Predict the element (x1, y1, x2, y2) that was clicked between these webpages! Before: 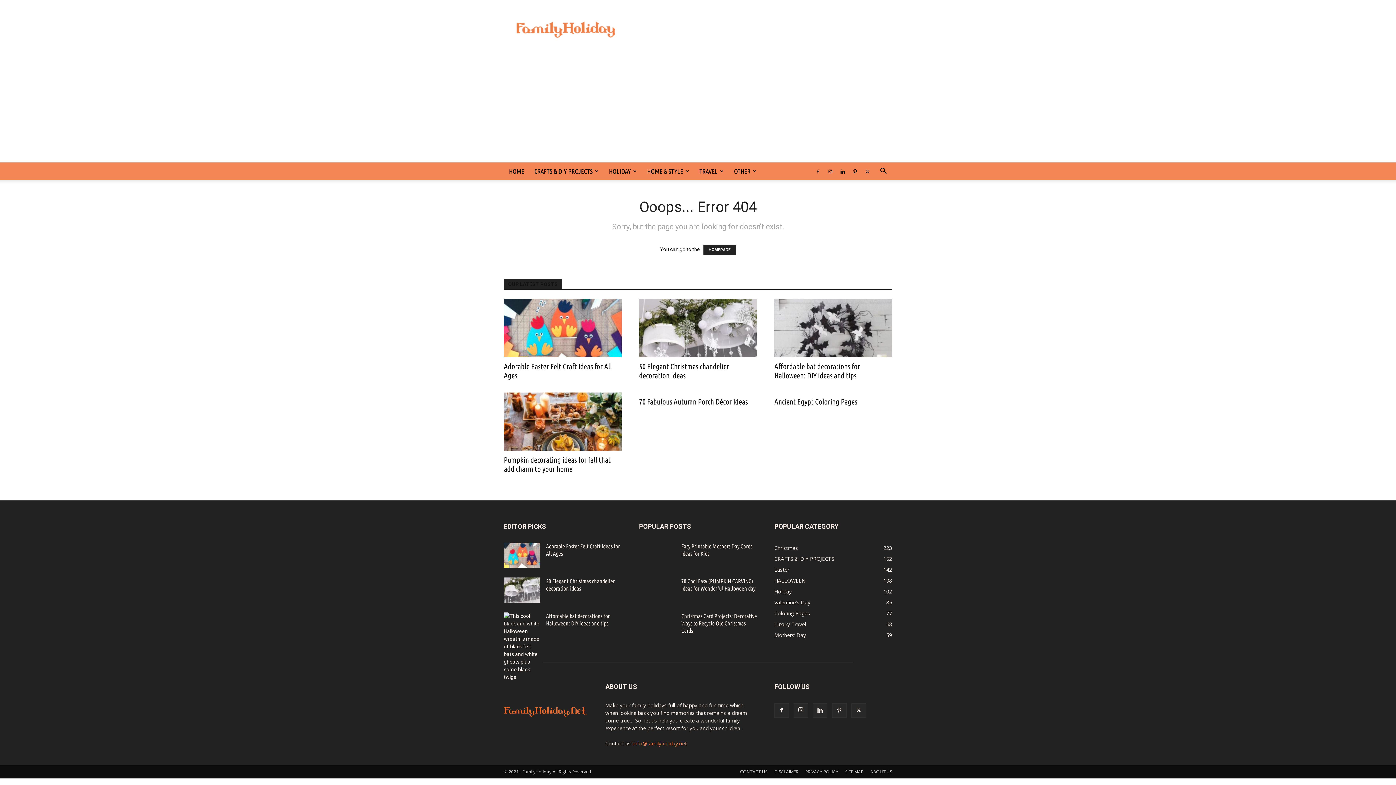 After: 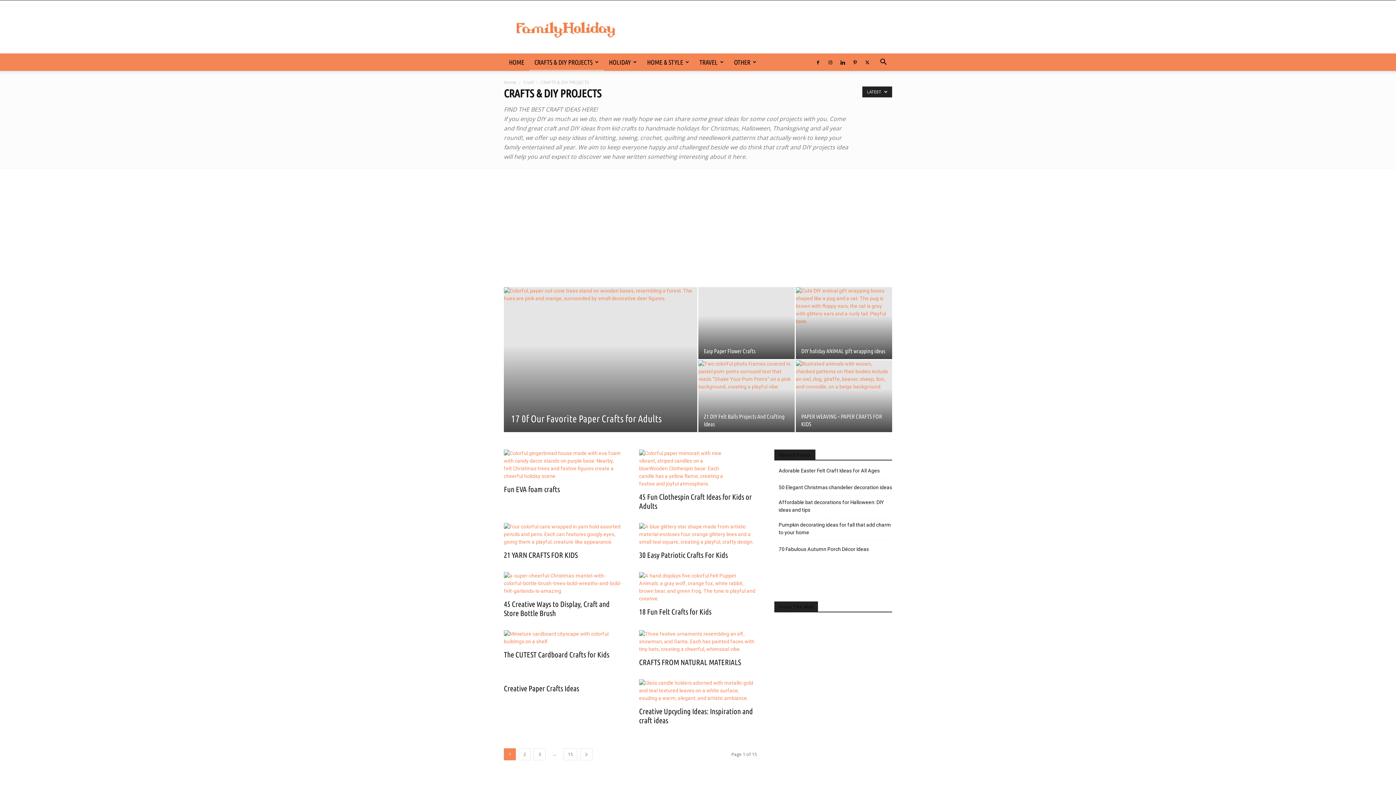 Action: bbox: (529, 162, 604, 180) label: CRAFTS & DIY PROJECTS